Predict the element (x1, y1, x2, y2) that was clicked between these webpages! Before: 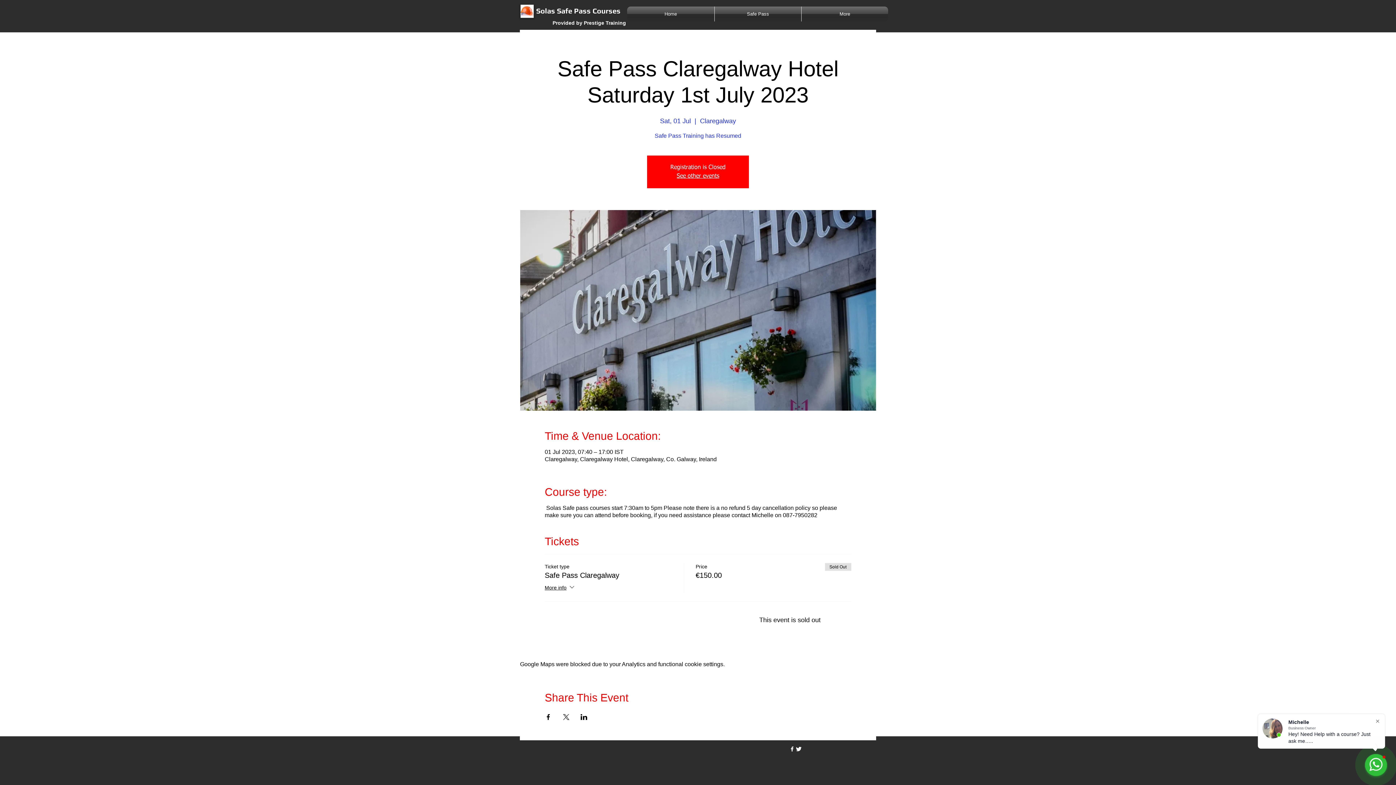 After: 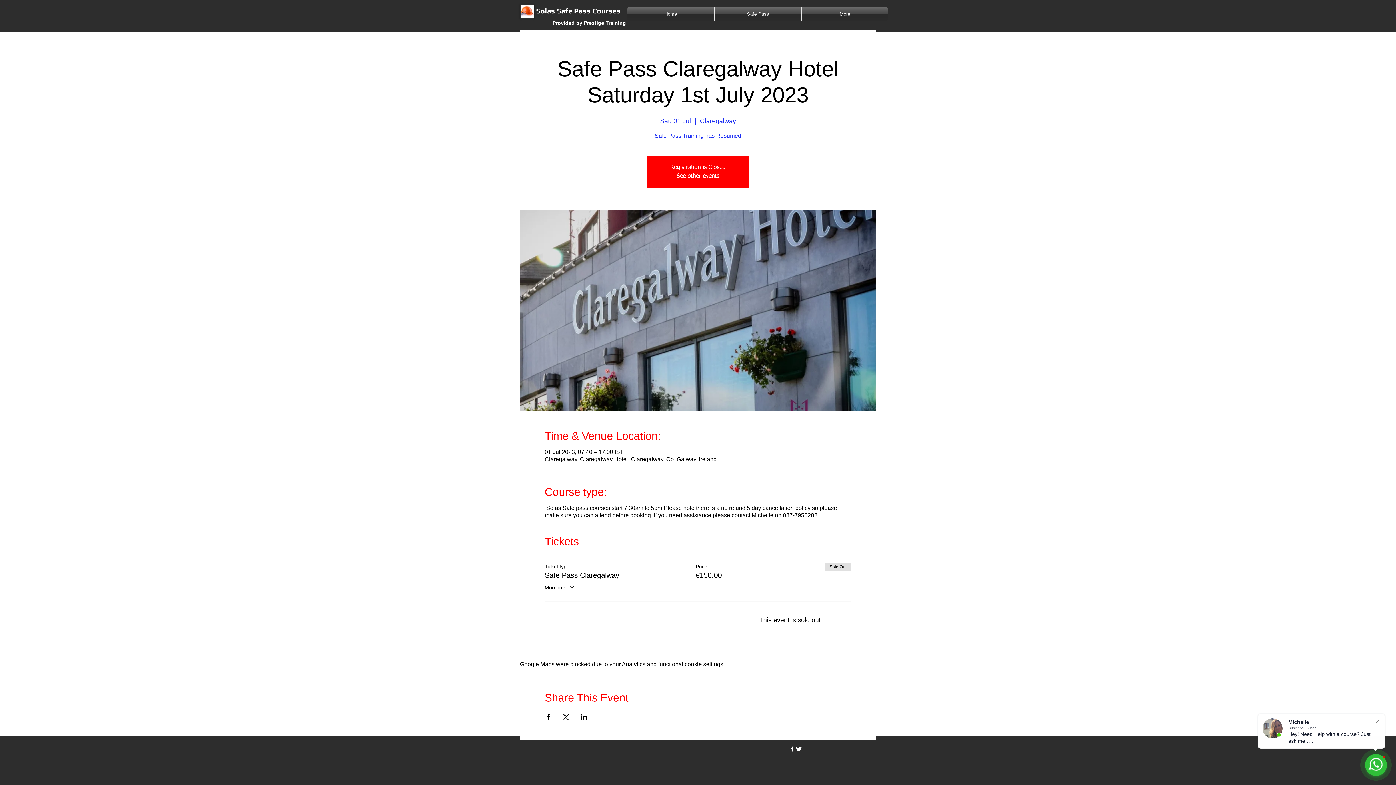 Action: bbox: (544, 714, 551, 720) label: Share event on Facebook